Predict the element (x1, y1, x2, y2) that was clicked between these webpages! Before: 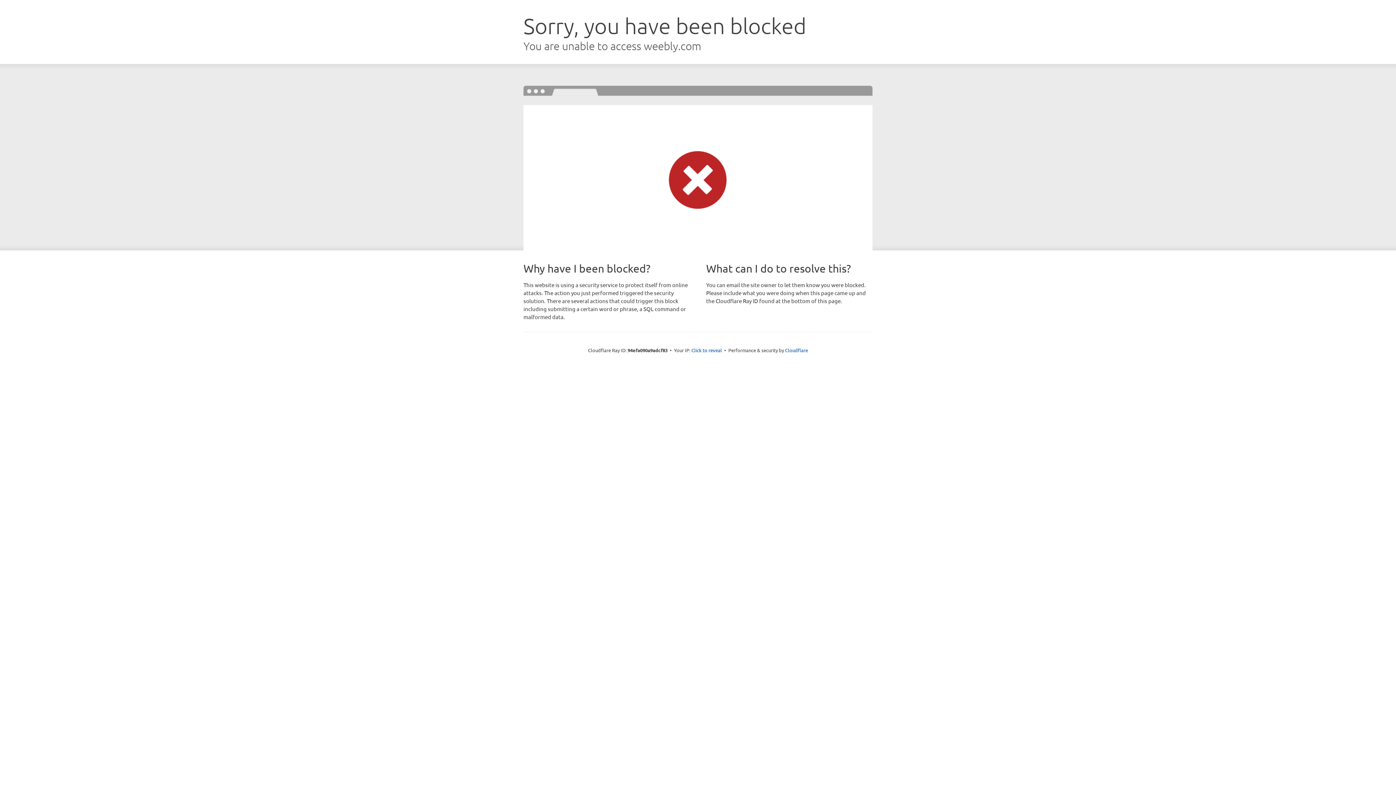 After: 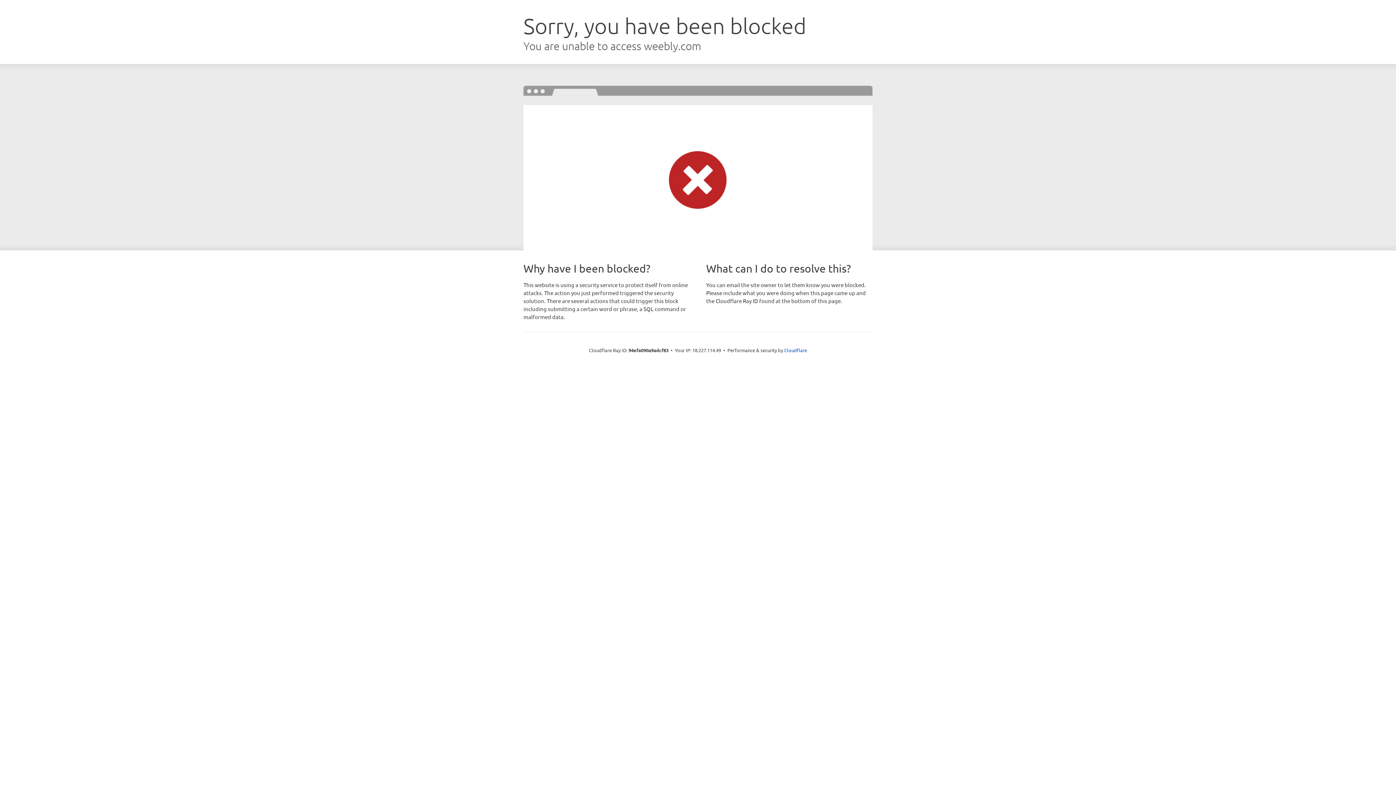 Action: bbox: (691, 346, 722, 353) label: Click to reveal